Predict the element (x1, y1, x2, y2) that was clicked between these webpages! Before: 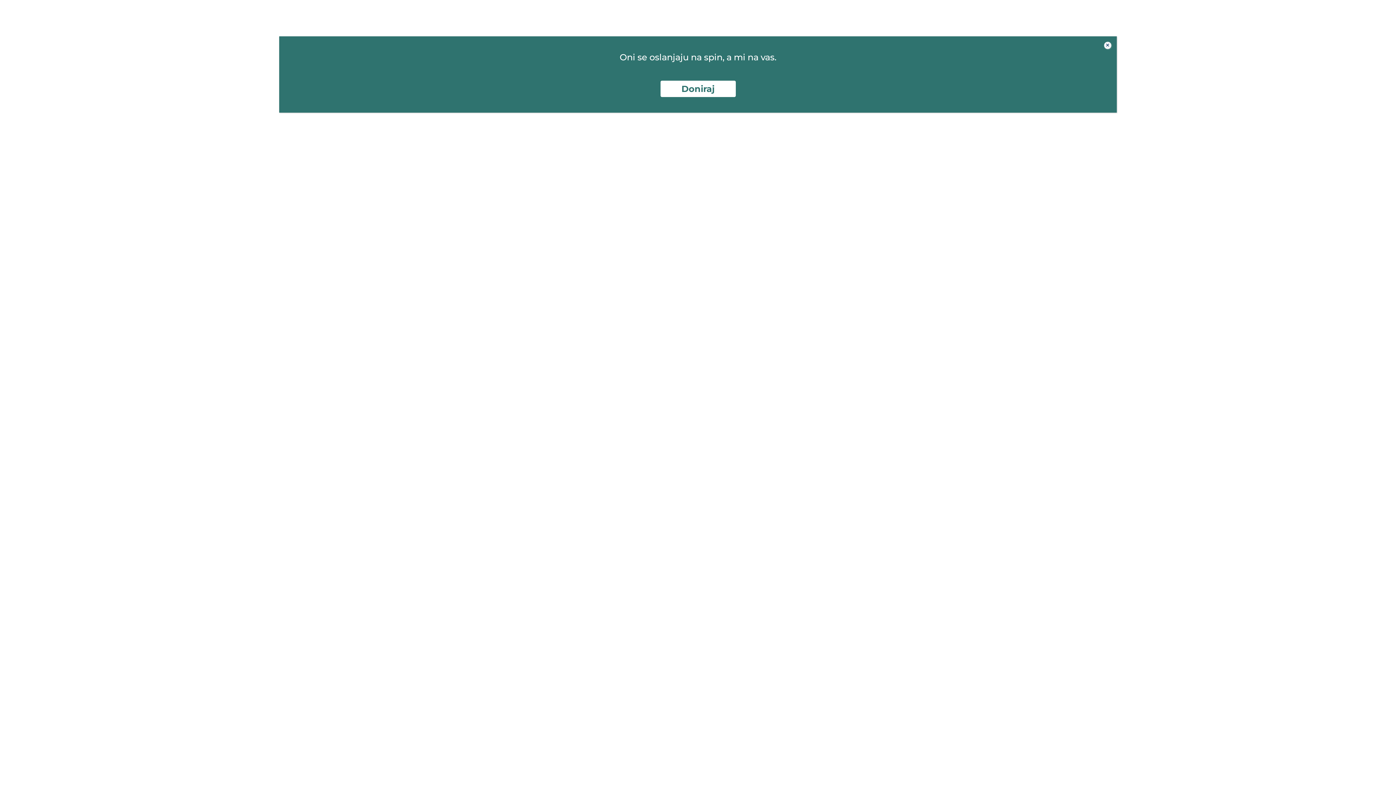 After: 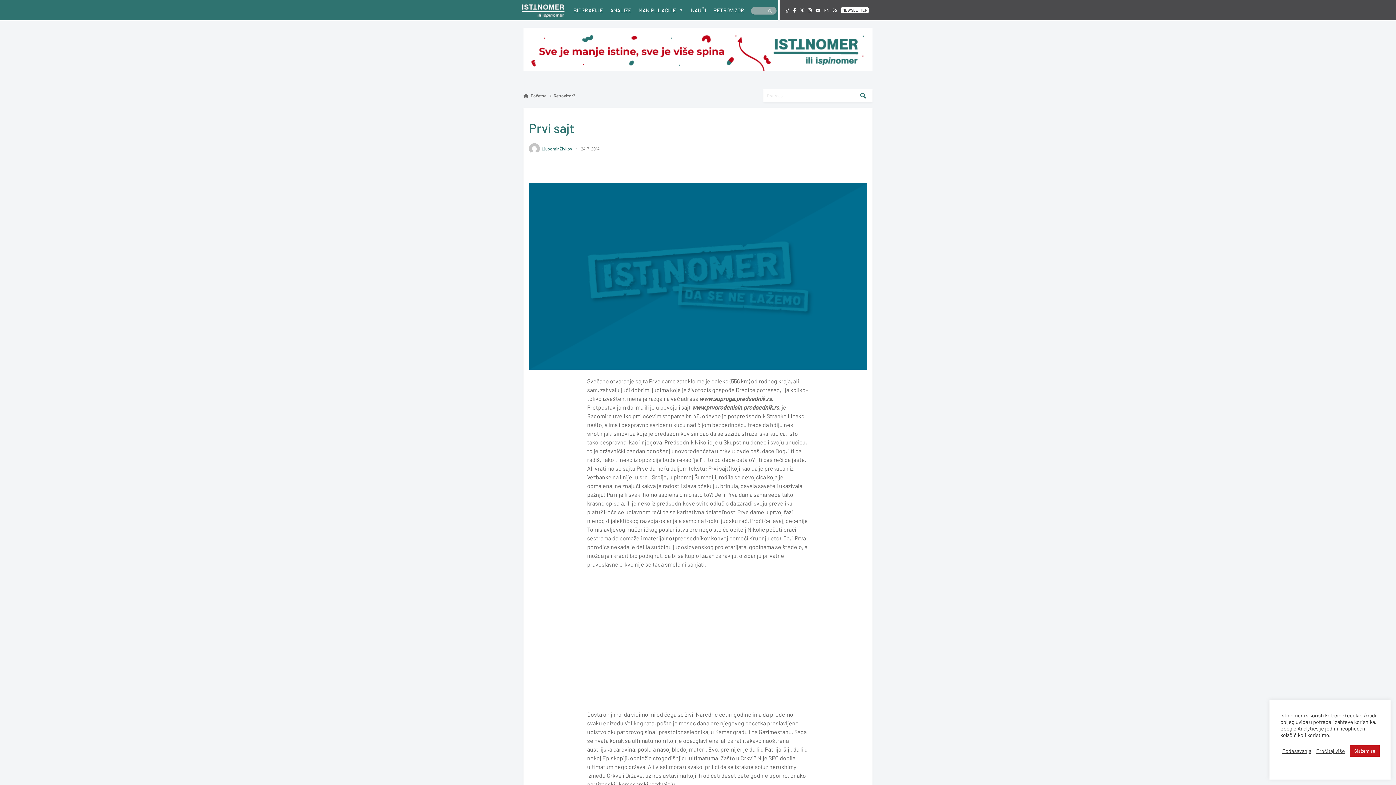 Action: bbox: (1104, 41, 1111, 49) label: Close